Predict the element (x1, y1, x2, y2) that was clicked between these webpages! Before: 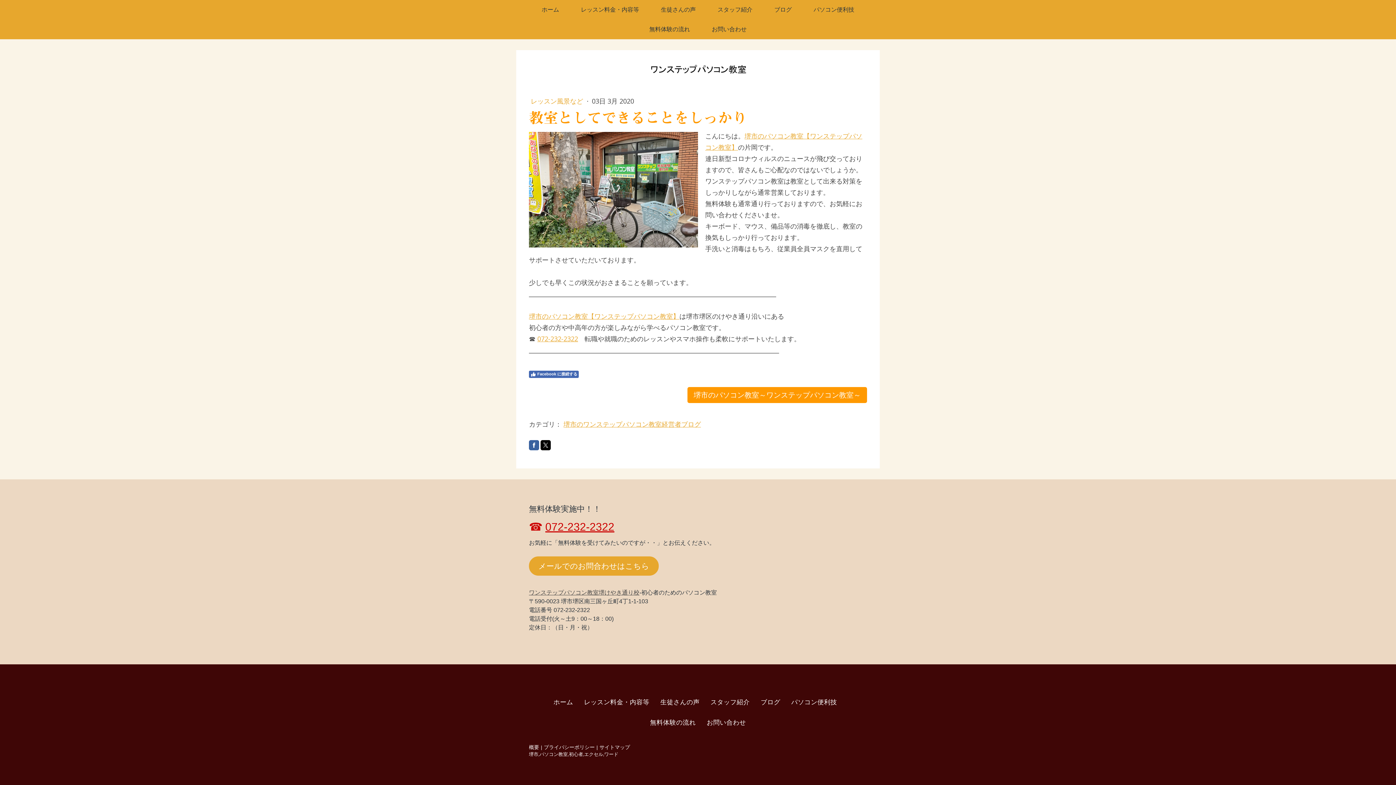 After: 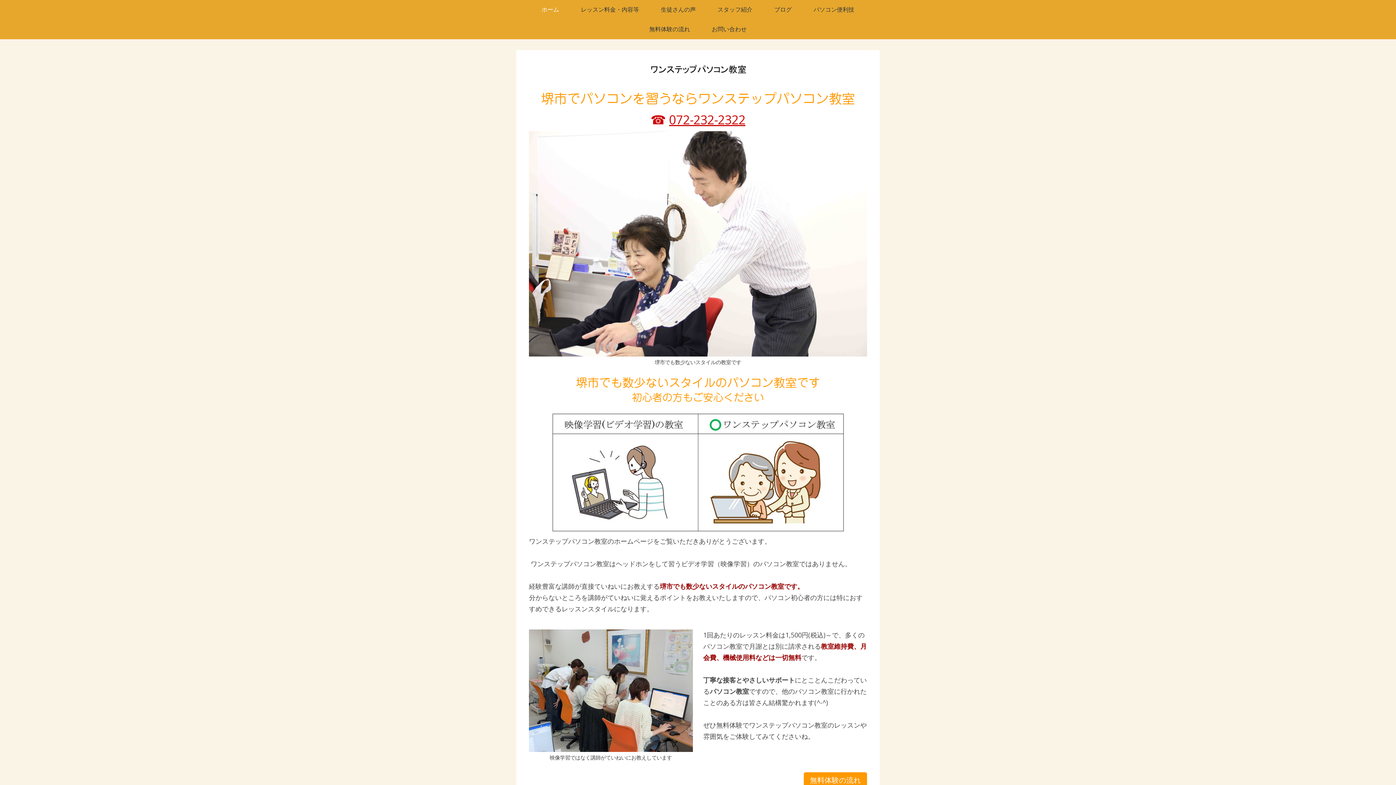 Action: label: 堺市のパソコン教室～ワンステップパソコン教室～ bbox: (687, 387, 867, 403)